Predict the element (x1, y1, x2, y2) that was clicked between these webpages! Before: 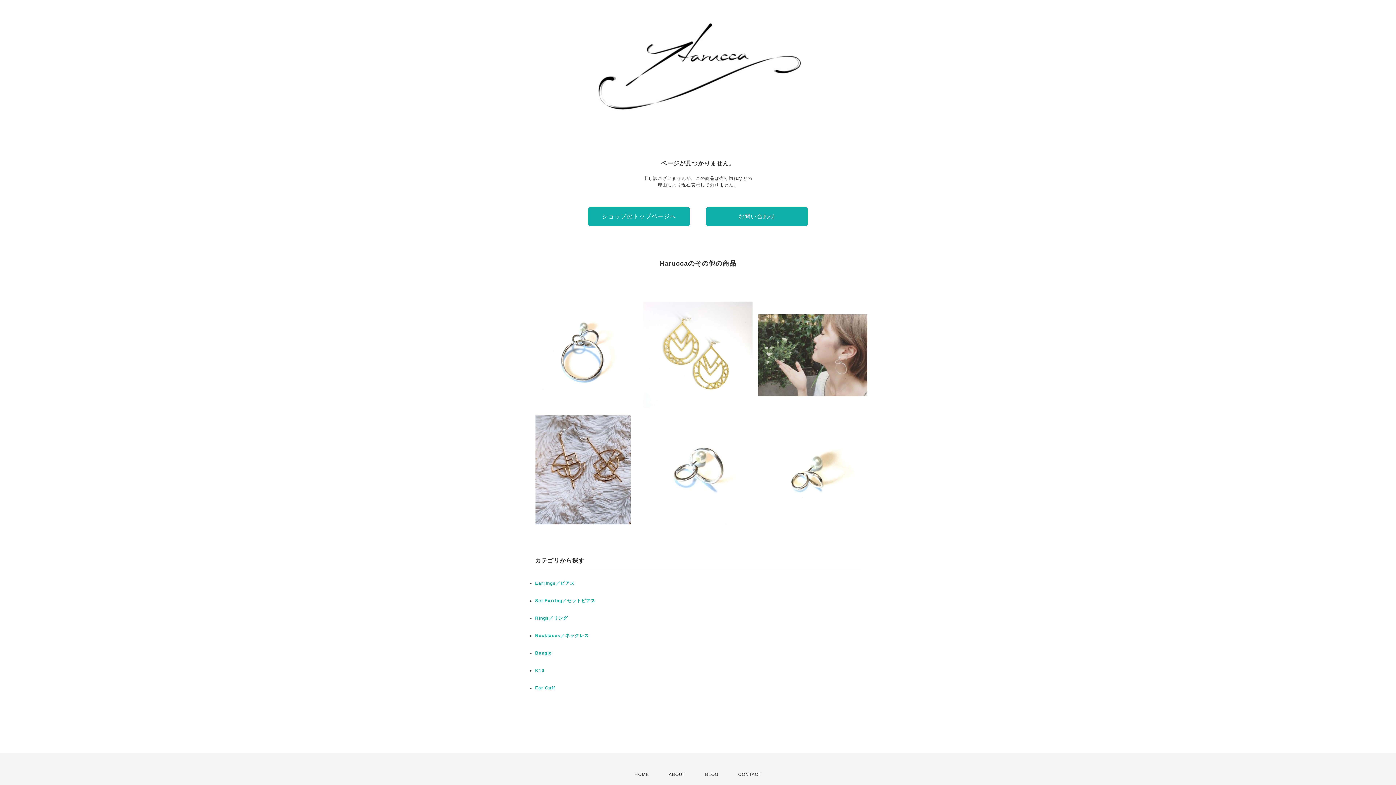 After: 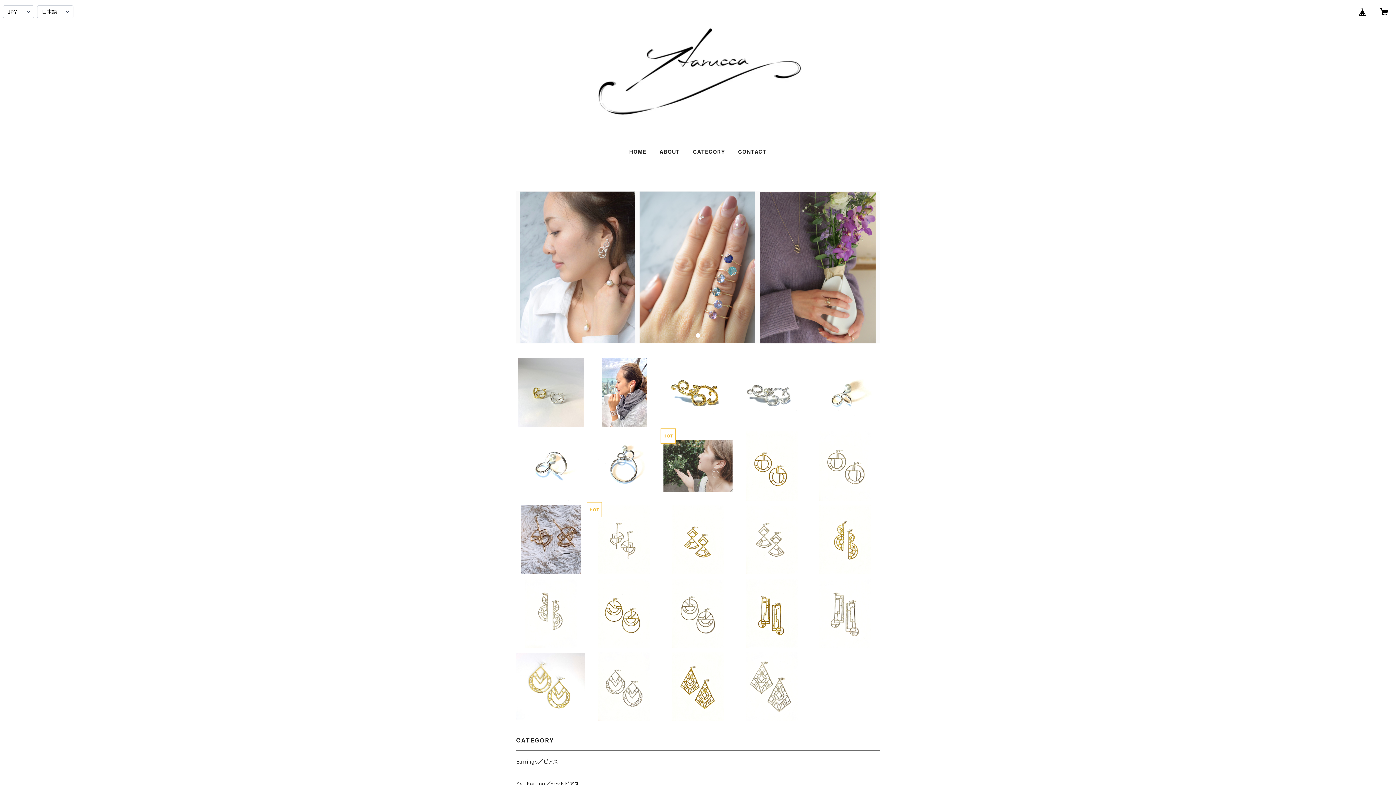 Action: bbox: (589, 109, 807, 114)